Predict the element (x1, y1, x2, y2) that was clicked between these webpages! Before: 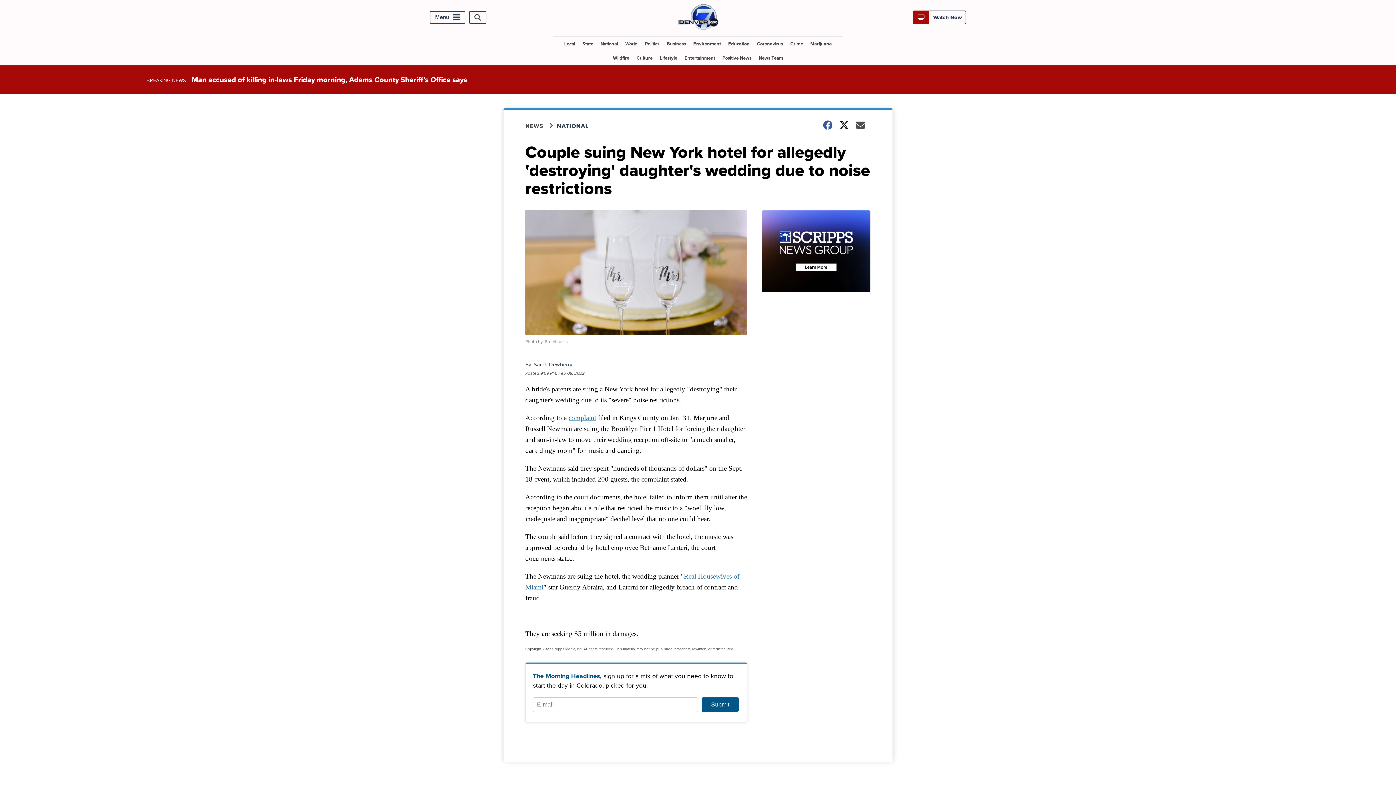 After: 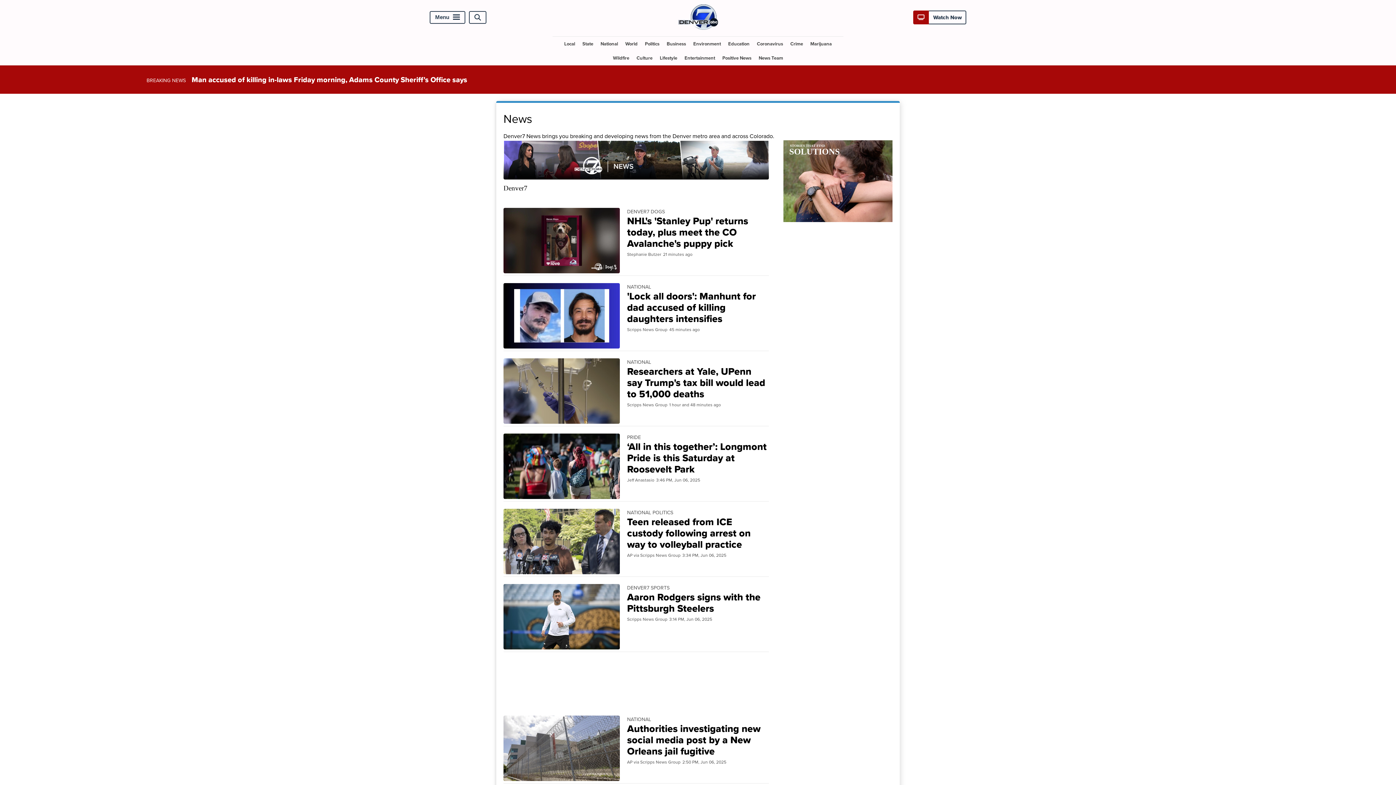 Action: bbox: (525, 121, 557, 130) label: NEWS